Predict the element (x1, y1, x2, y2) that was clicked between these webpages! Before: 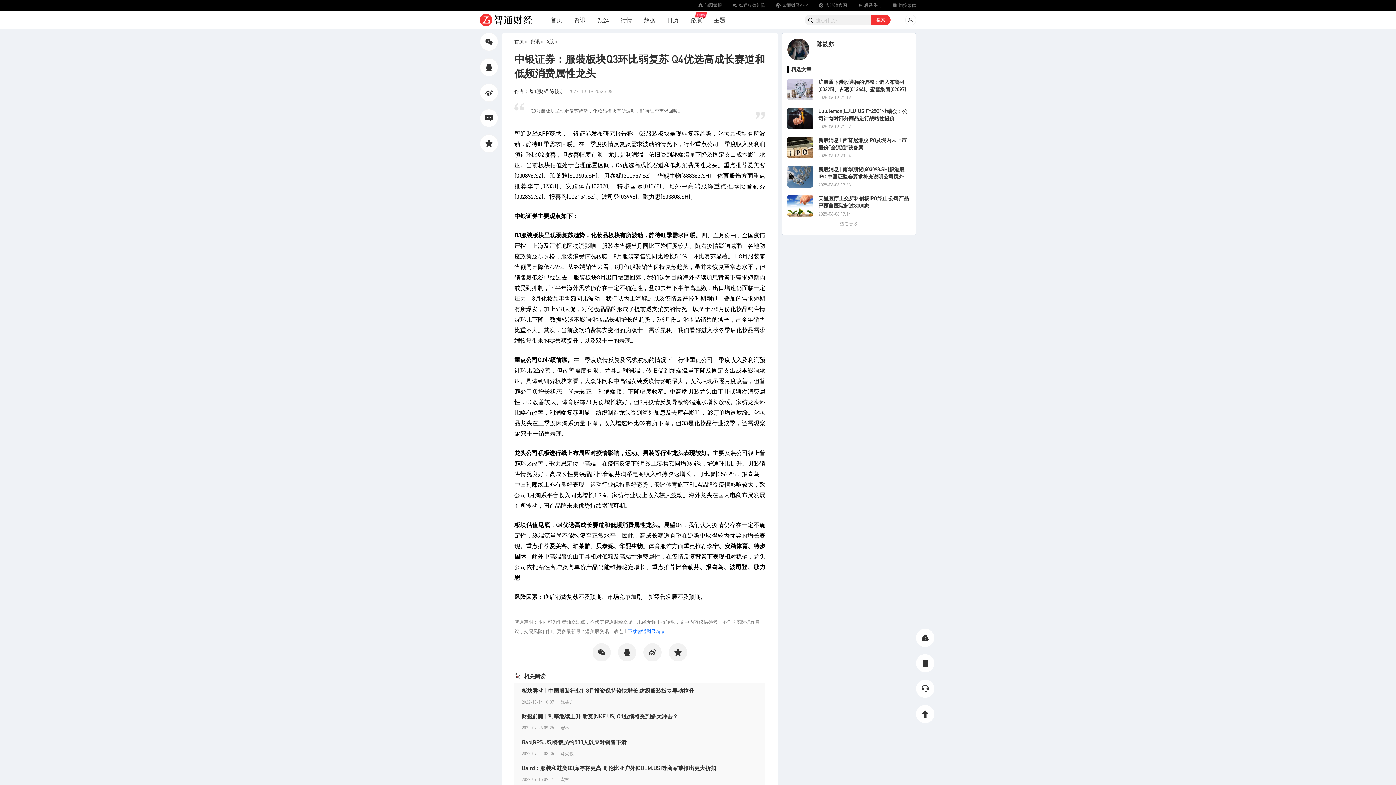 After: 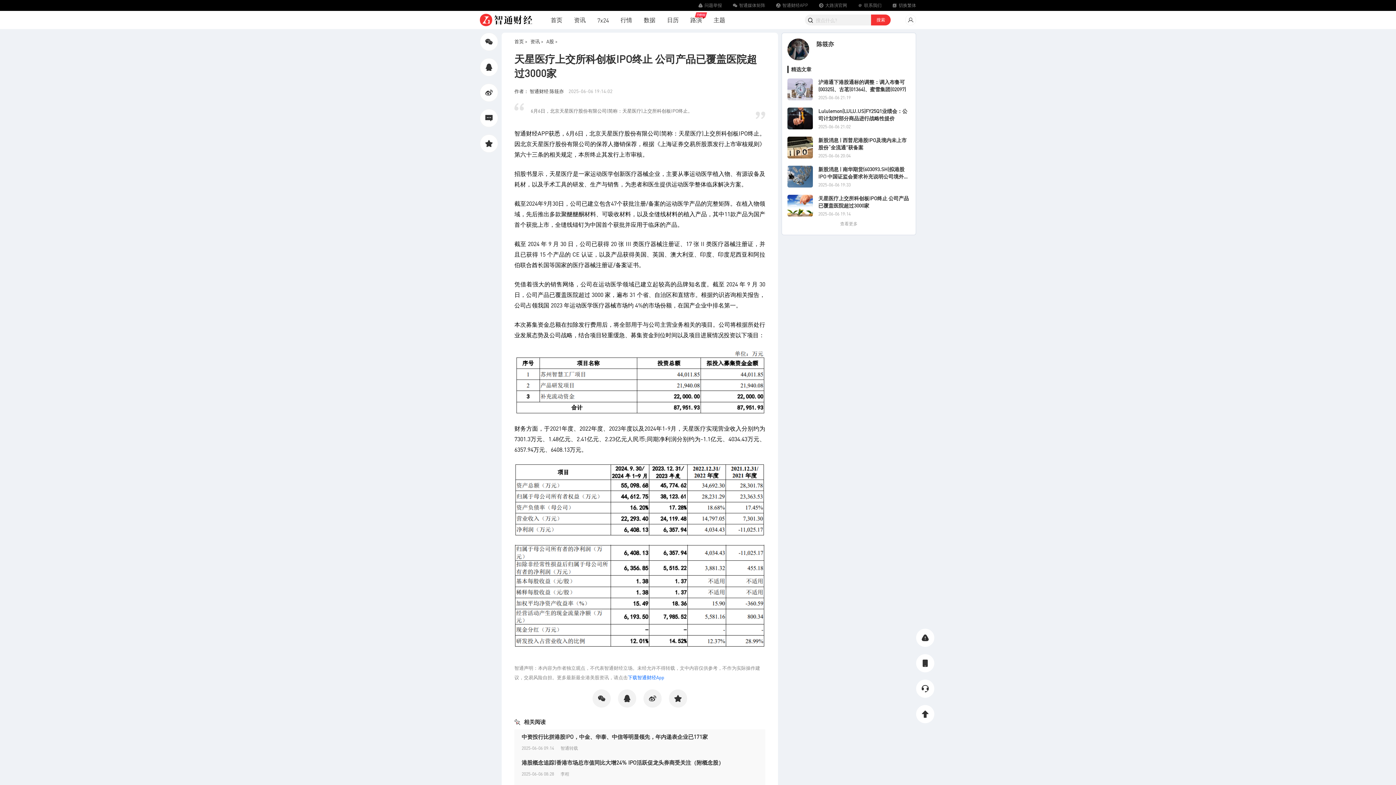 Action: label: 天星医疗上交所科创板IPO终止 公司产品已覆盖医院超过3000家
2025-06-06 19:14 bbox: (787, 193, 910, 218)